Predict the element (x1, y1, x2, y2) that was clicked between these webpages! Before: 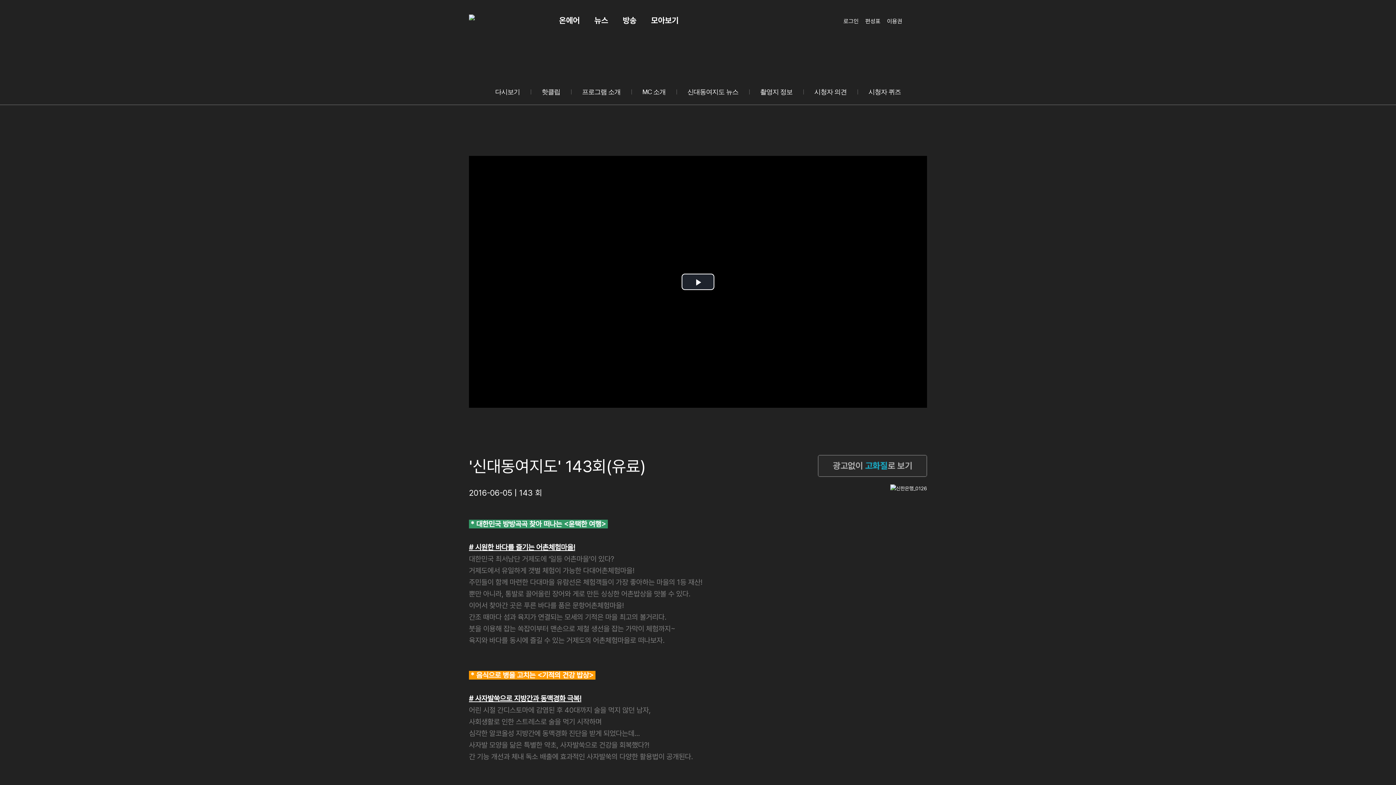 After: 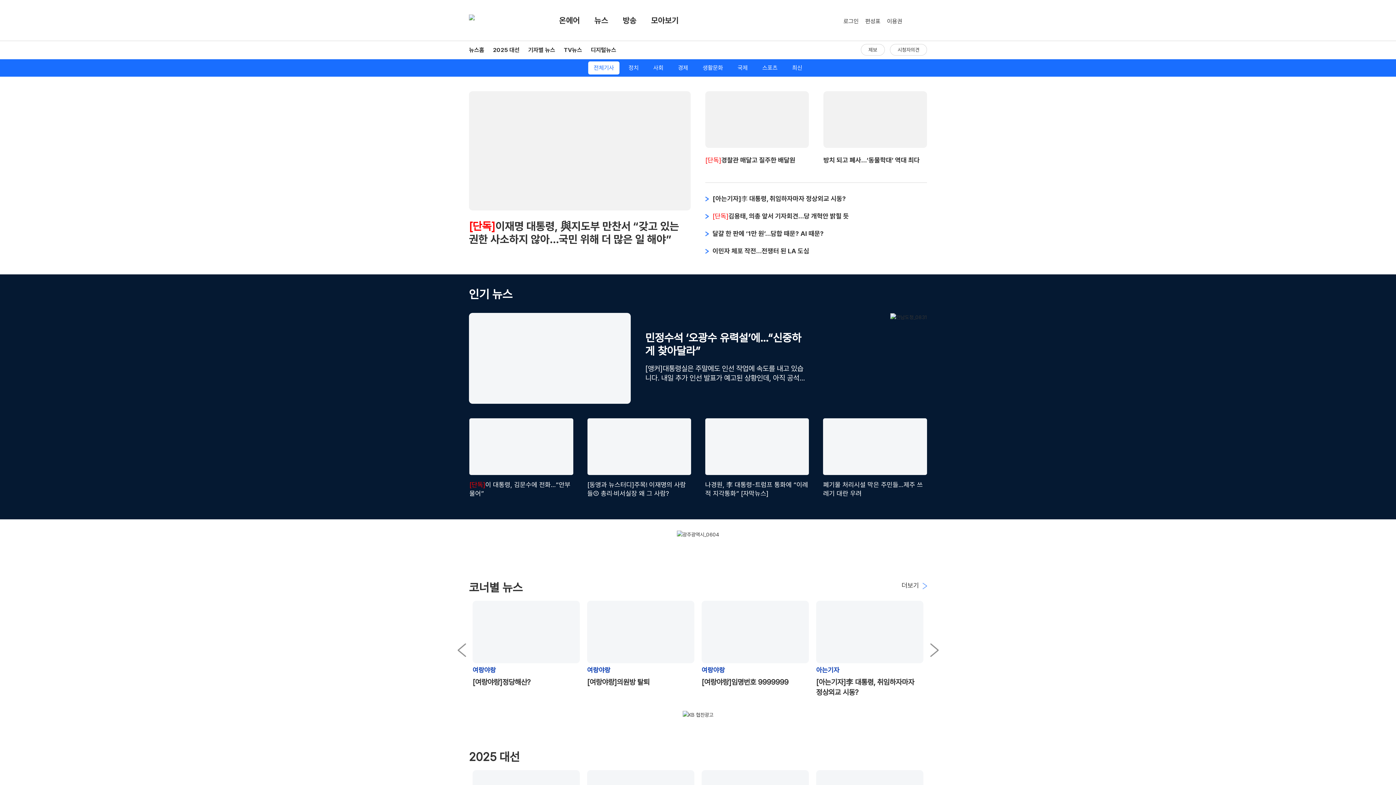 Action: bbox: (469, 9, 534, 30)